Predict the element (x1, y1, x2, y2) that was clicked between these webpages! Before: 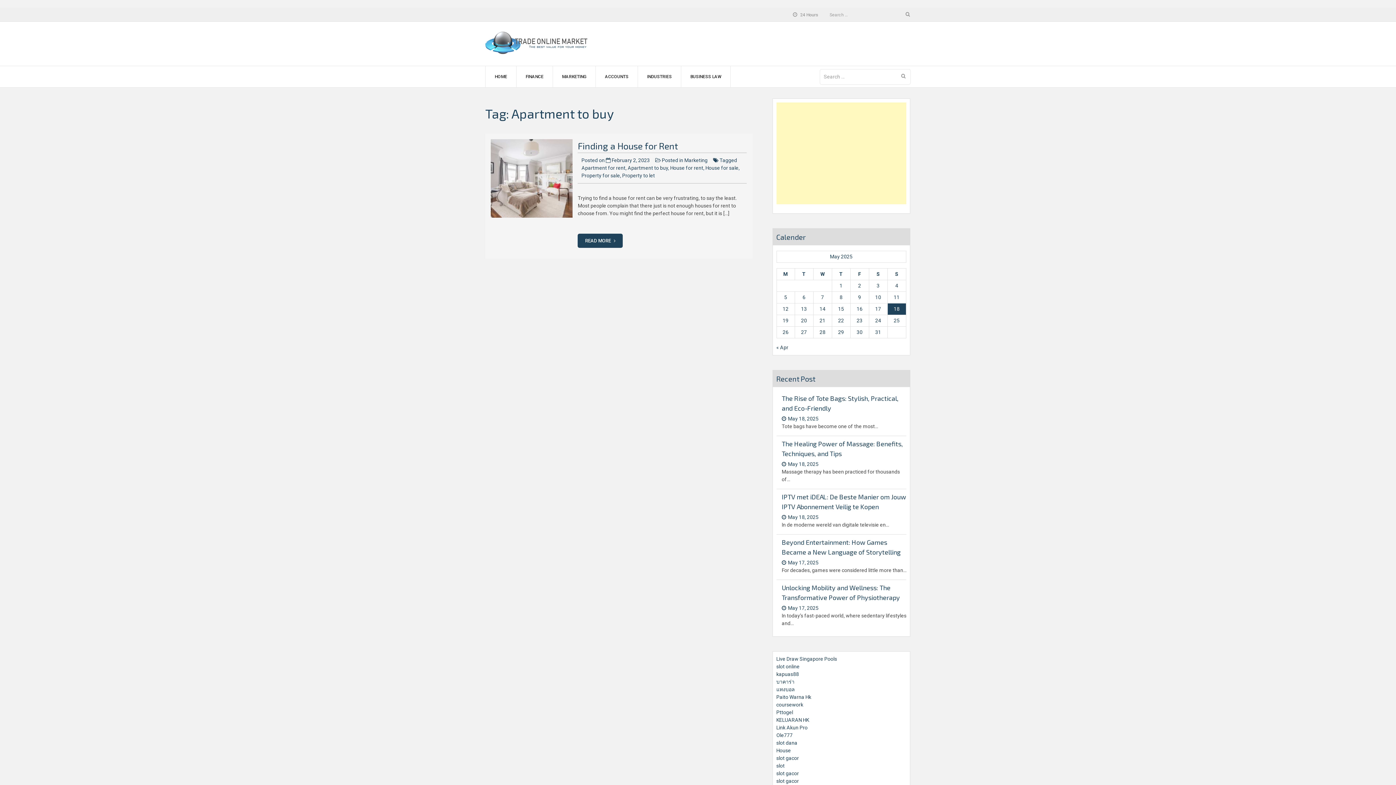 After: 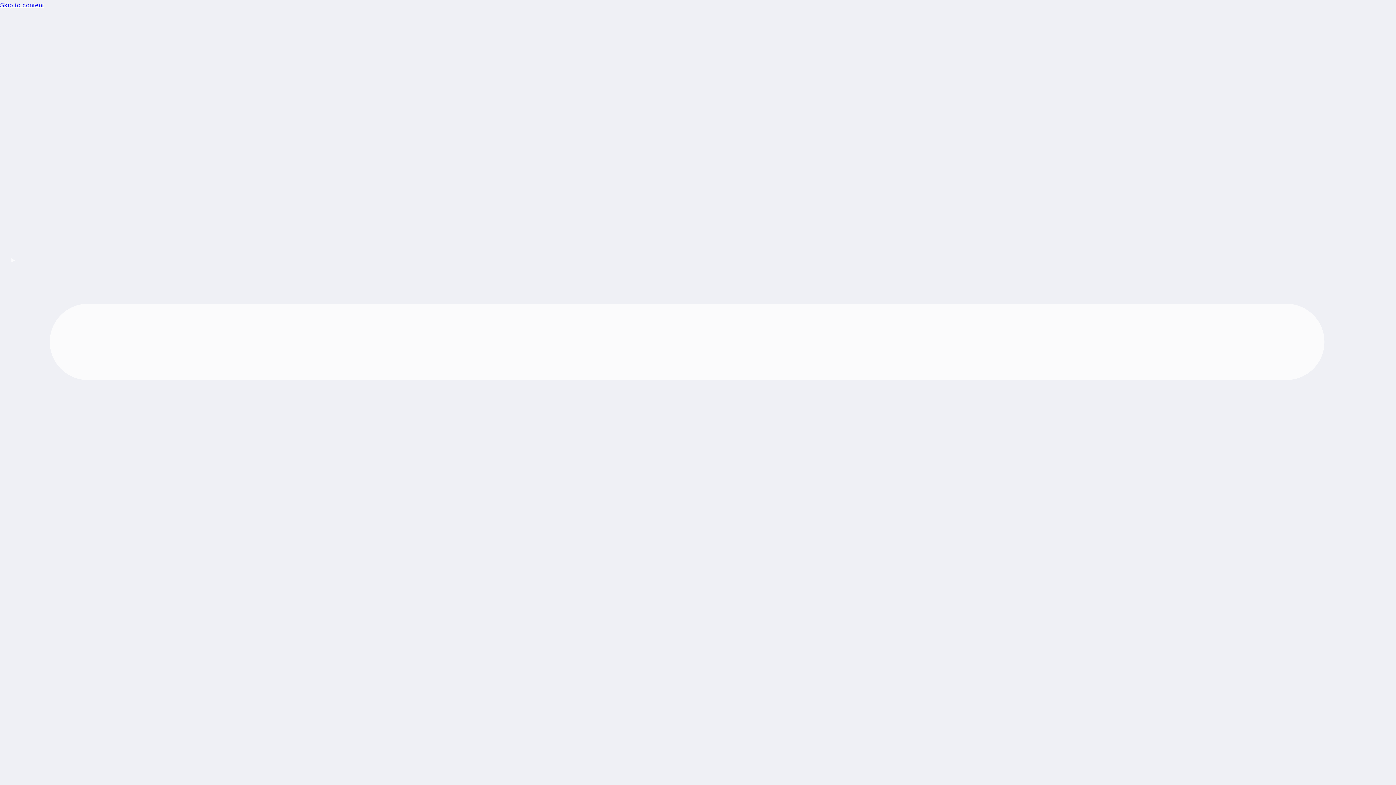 Action: bbox: (776, 763, 784, 769) label: slot